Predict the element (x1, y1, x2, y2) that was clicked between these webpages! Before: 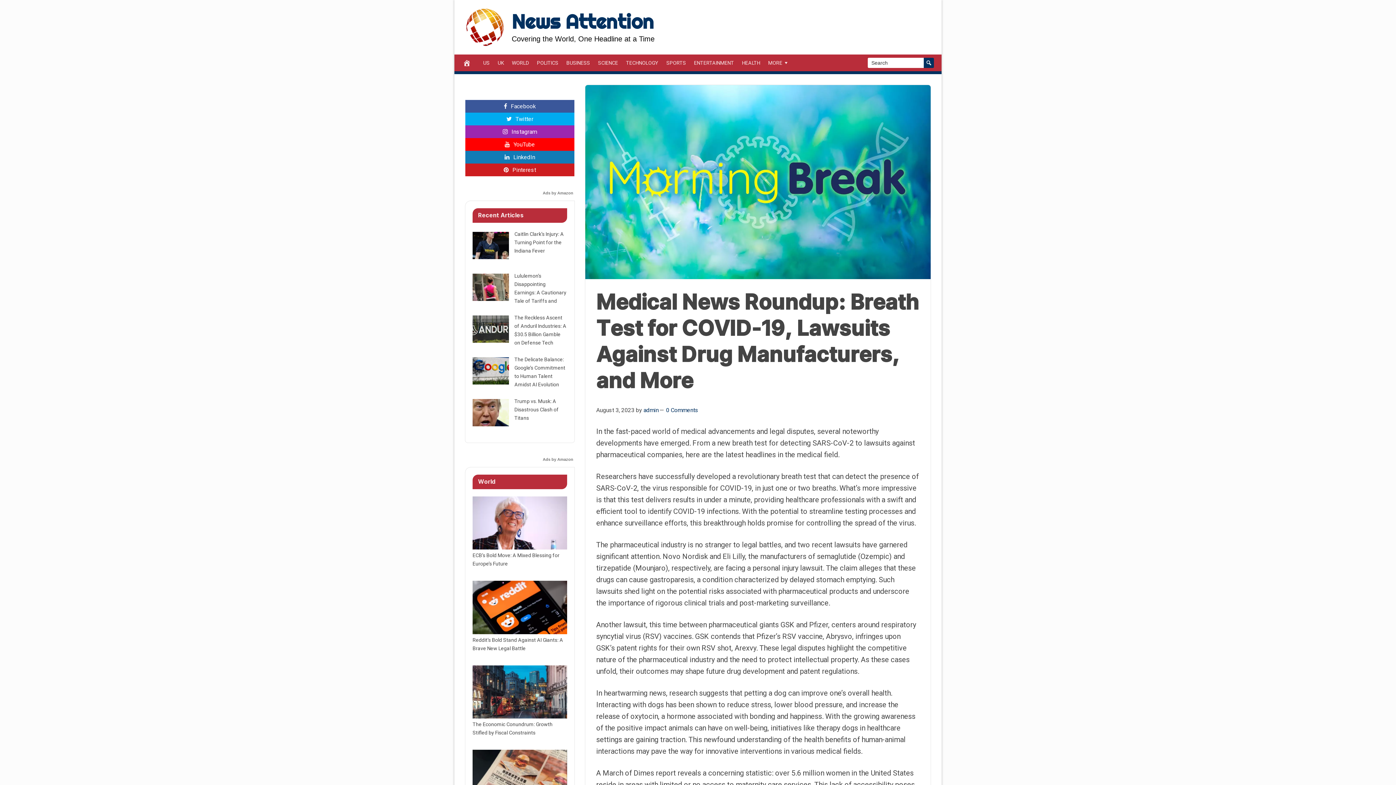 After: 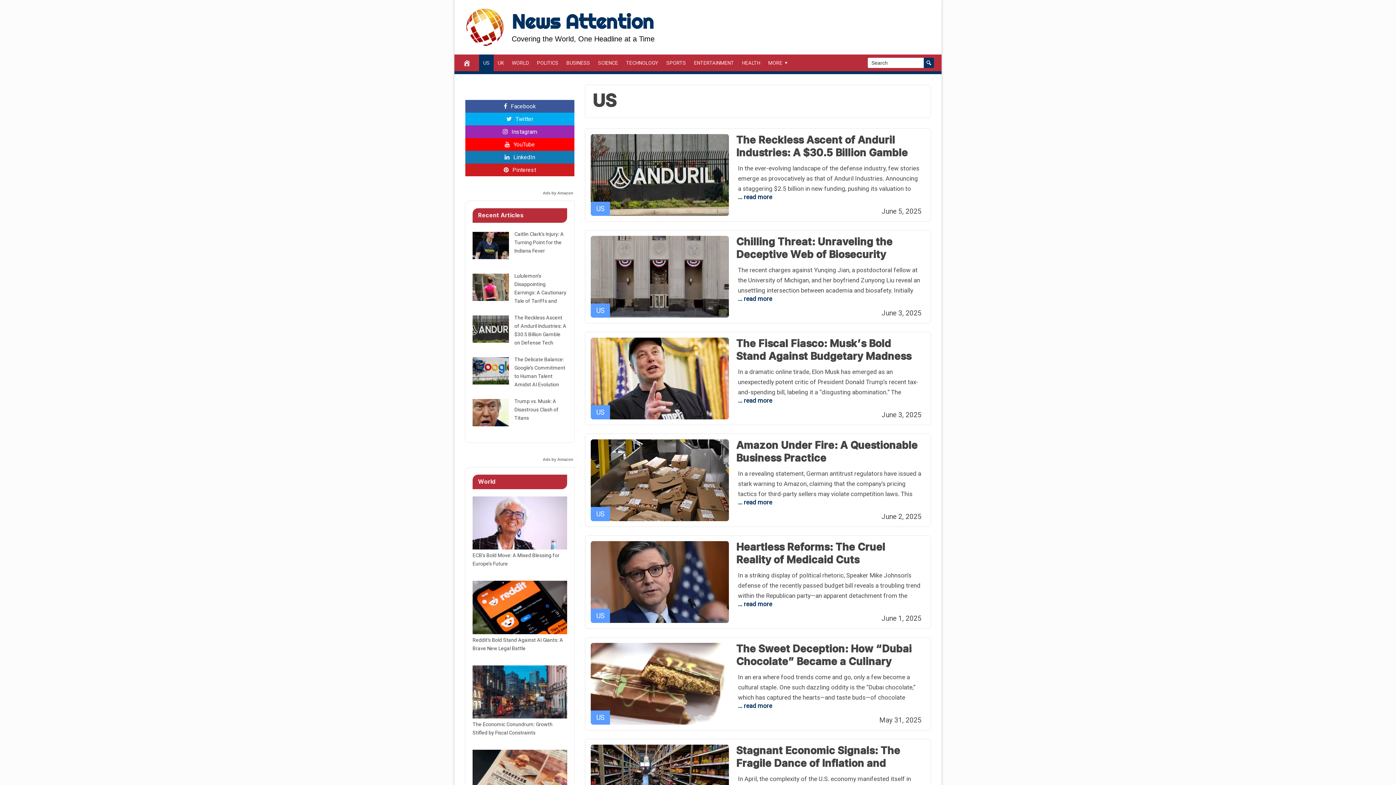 Action: bbox: (479, 54, 493, 71) label: US